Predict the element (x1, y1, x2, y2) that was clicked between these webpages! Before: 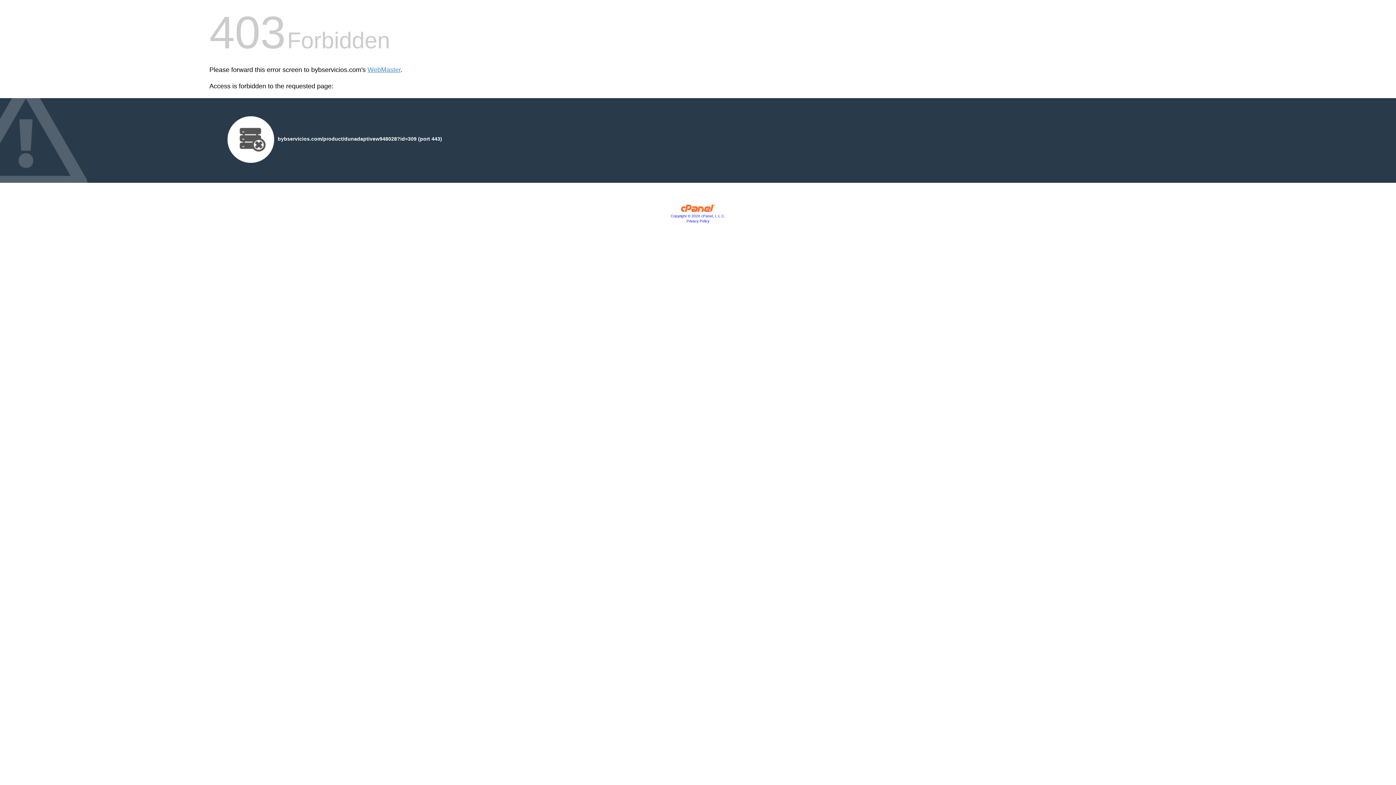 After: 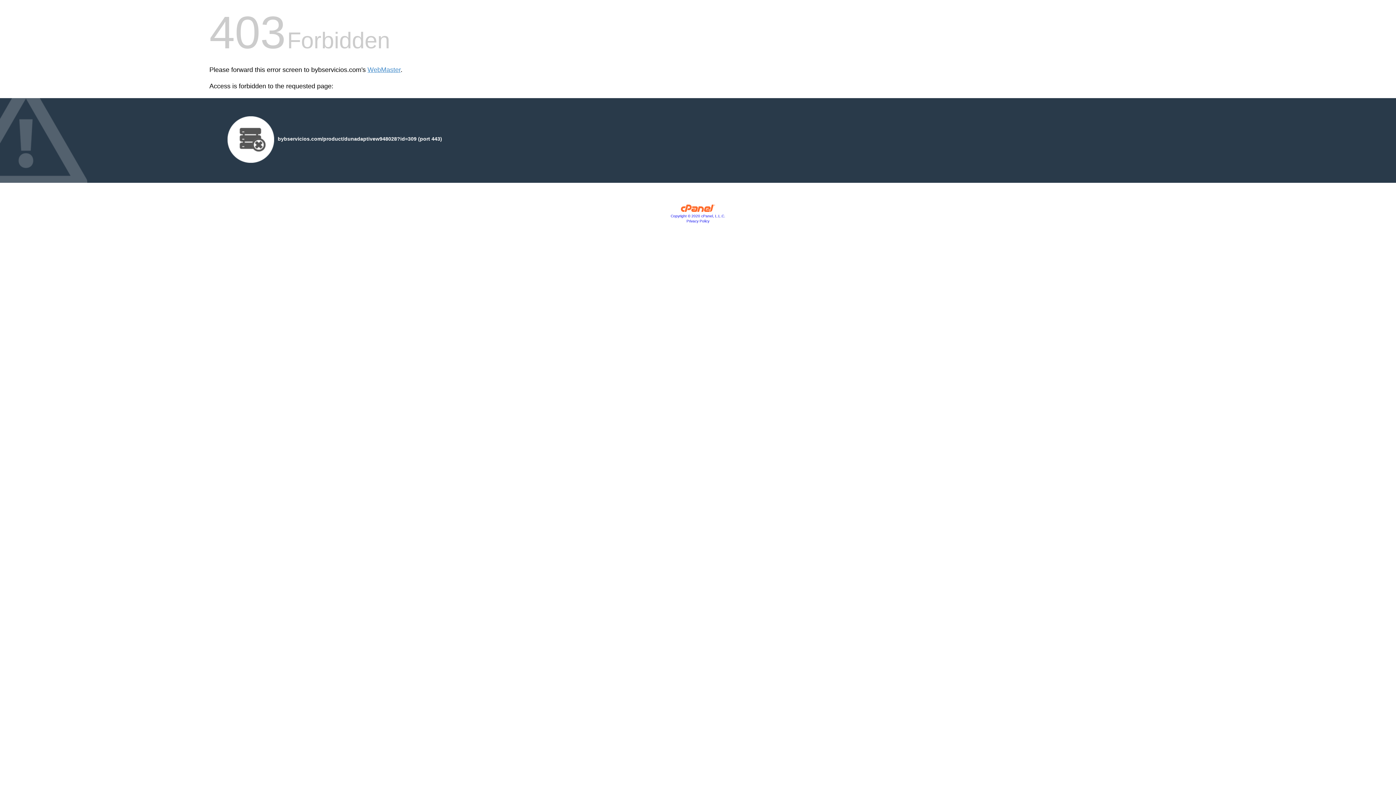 Action: label: Copyright © 2020 cPanel, L.L.C. bbox: (670, 214, 725, 218)